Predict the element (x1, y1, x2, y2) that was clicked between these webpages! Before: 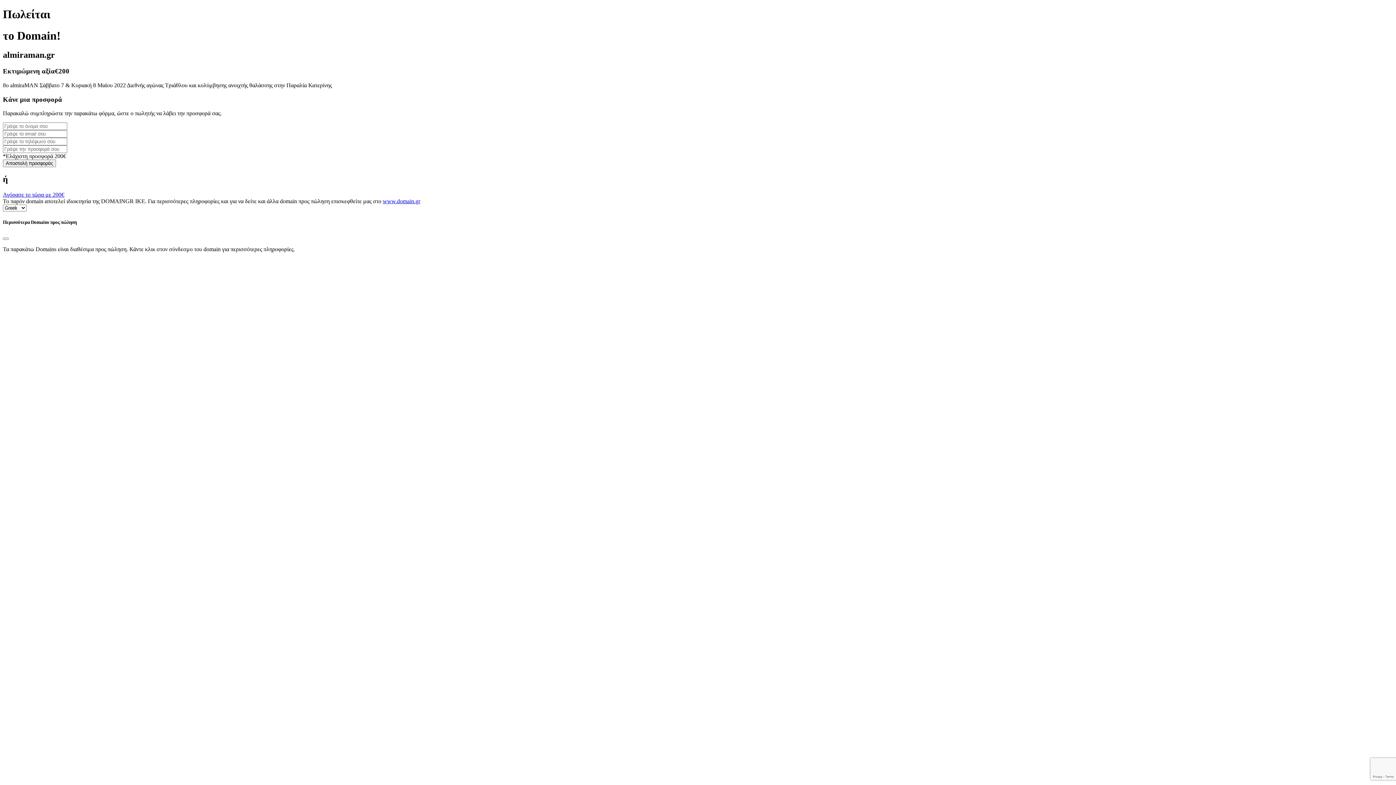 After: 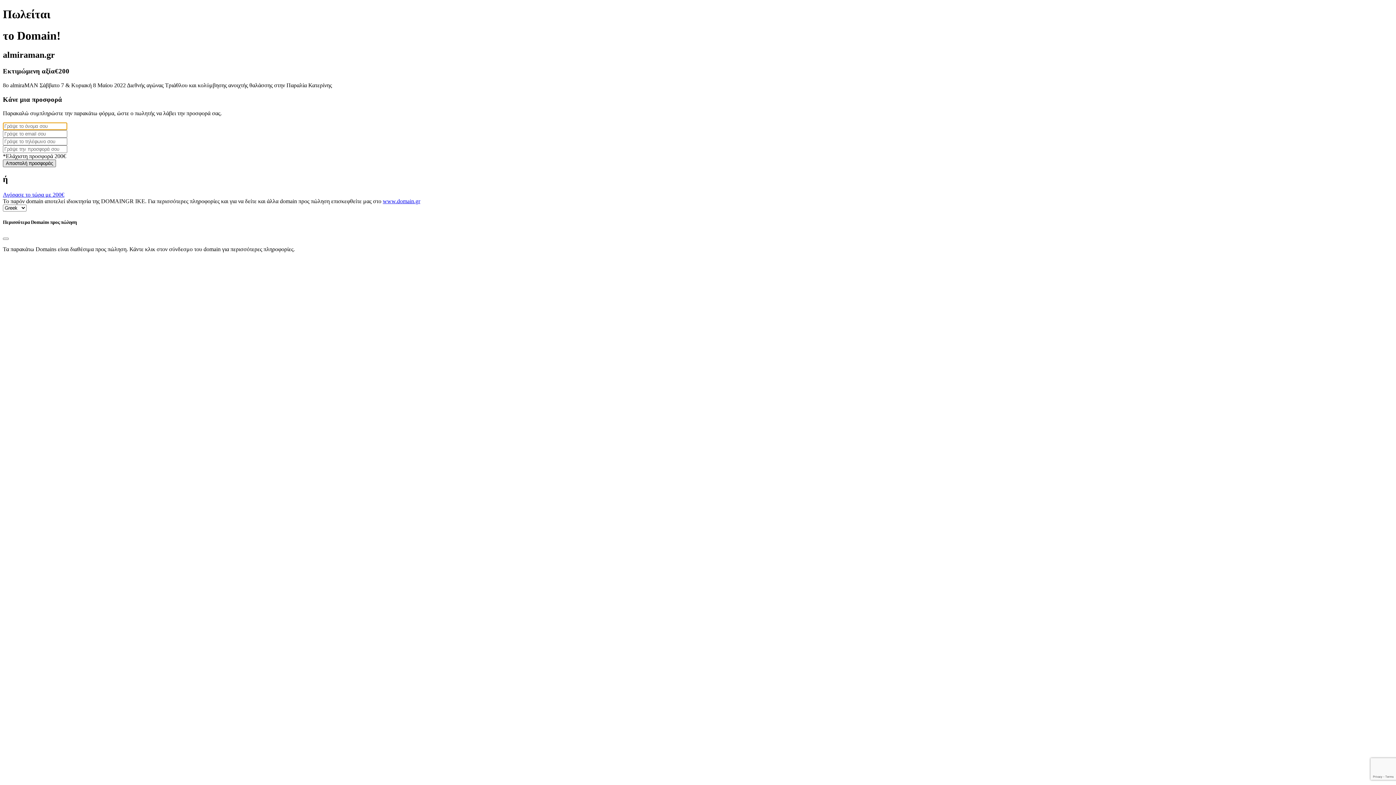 Action: bbox: (2, 159, 56, 167) label: Αποστολή προσφοράς